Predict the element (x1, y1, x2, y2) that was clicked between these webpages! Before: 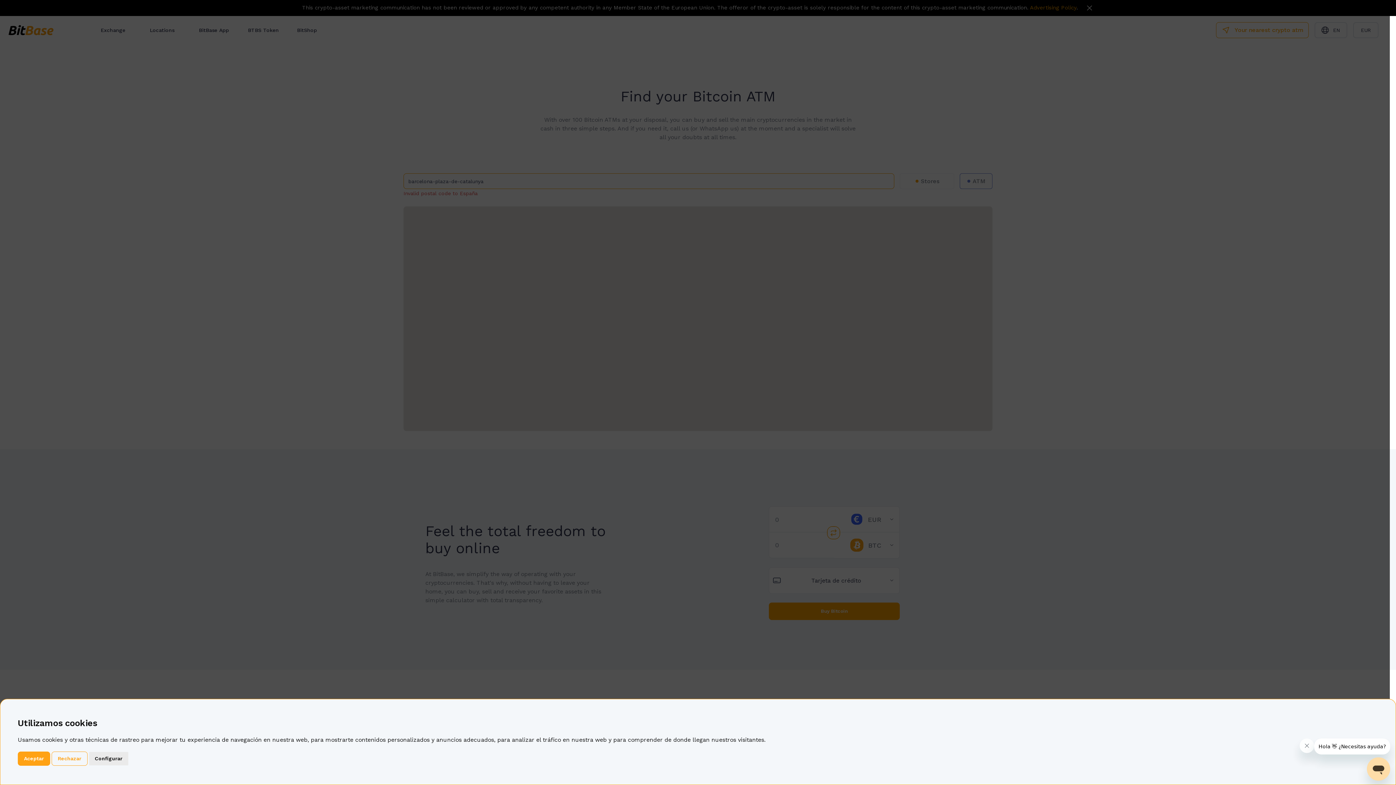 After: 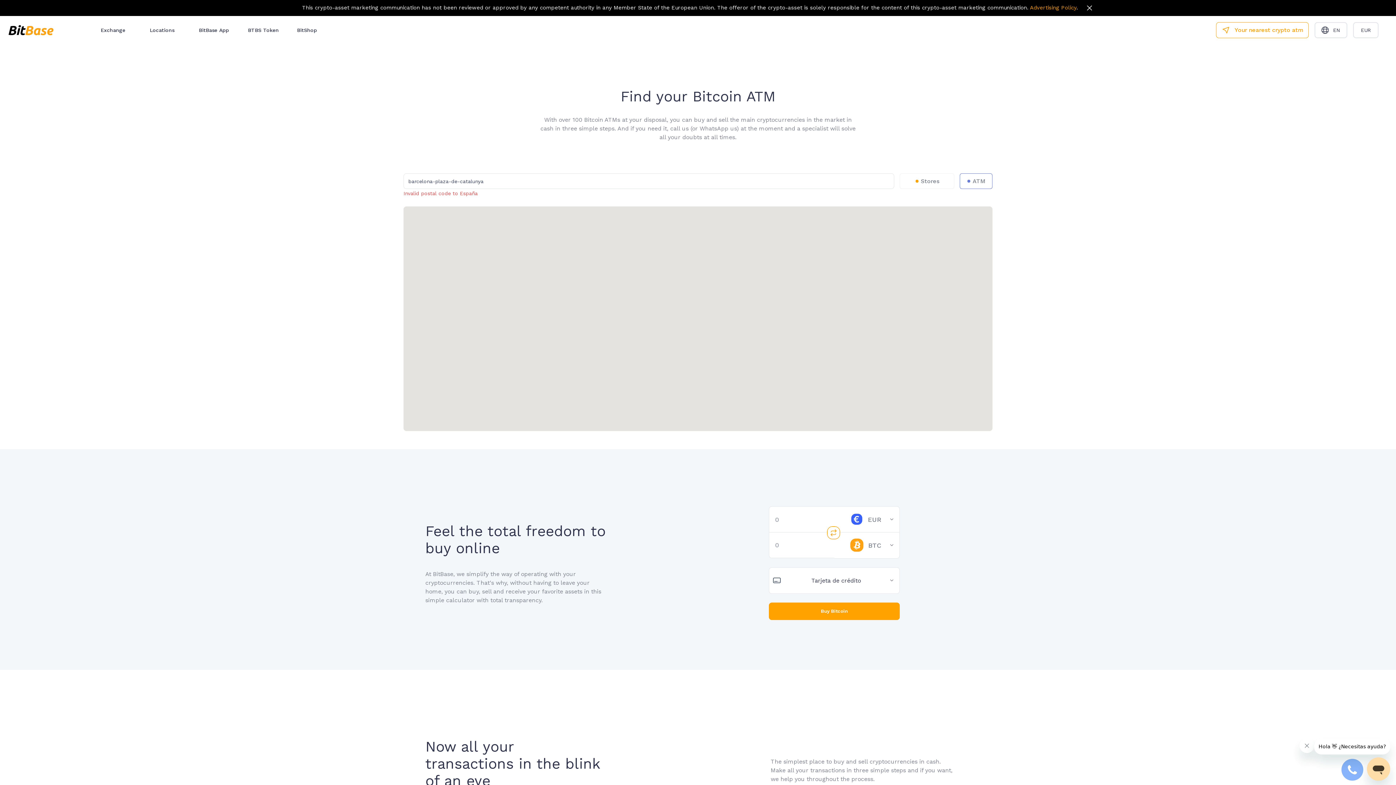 Action: bbox: (17, 752, 50, 766) label: Aceptar